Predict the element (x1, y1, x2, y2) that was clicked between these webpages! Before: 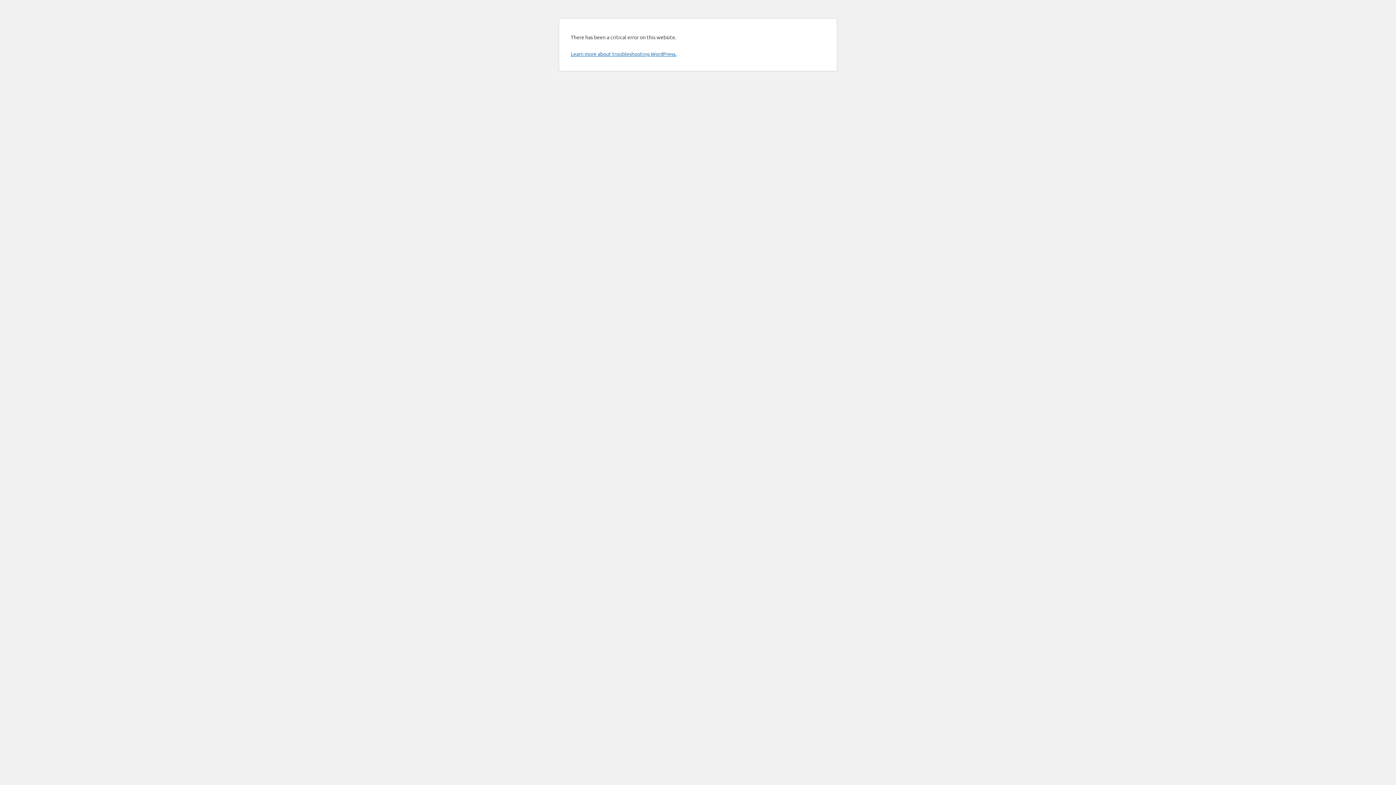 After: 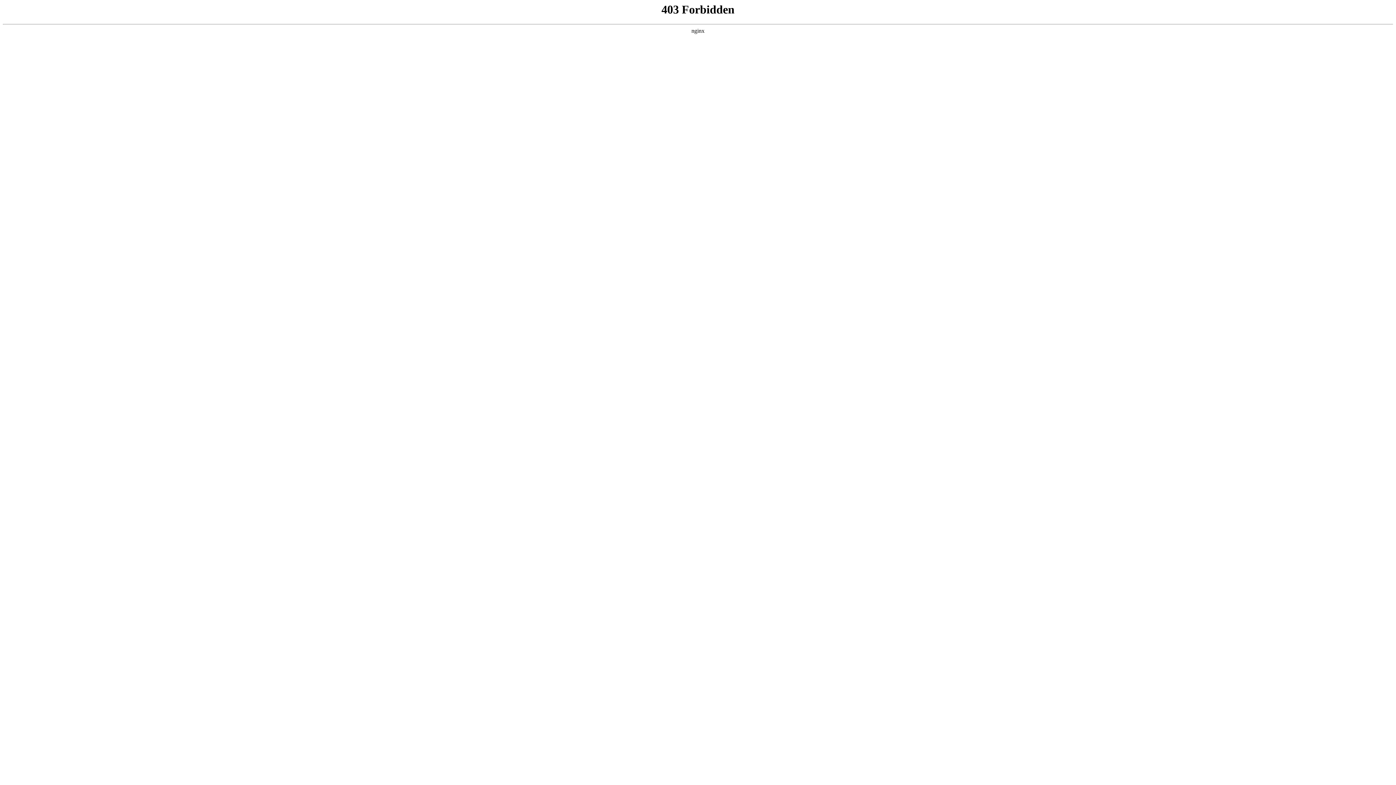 Action: label: Learn more about troubleshooting WordPress. bbox: (570, 50, 676, 57)